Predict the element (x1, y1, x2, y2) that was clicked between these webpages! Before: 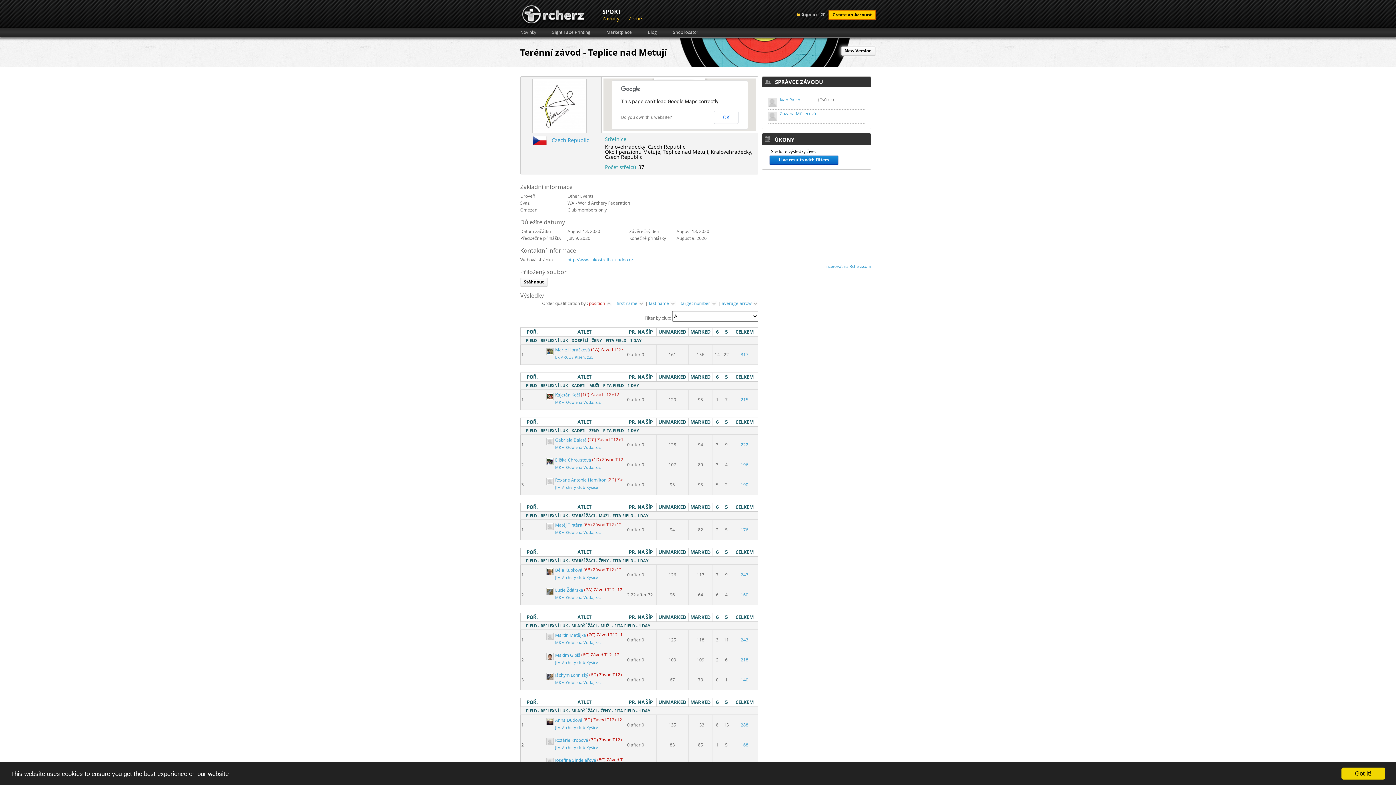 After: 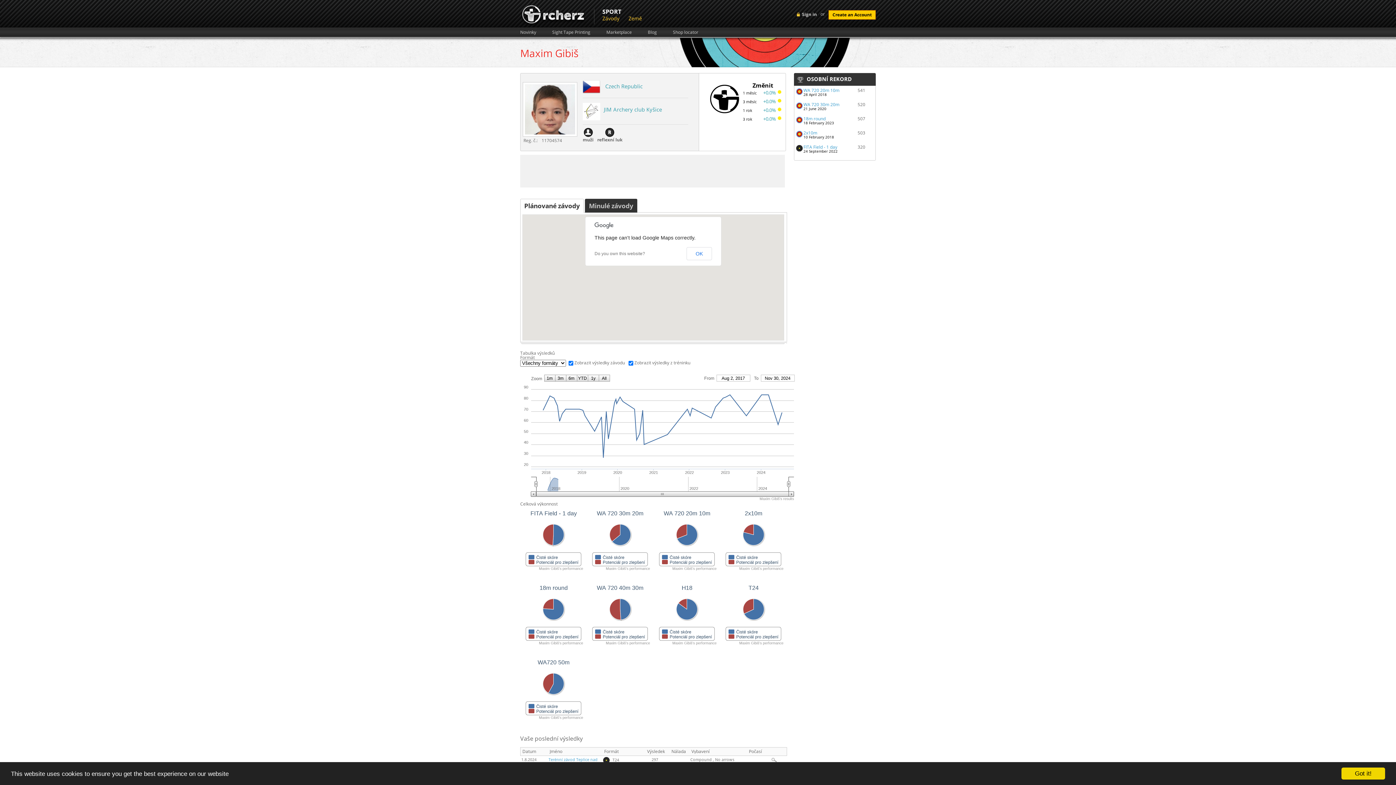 Action: bbox: (546, 652, 581, 658) label:  Maxim Gibiš 